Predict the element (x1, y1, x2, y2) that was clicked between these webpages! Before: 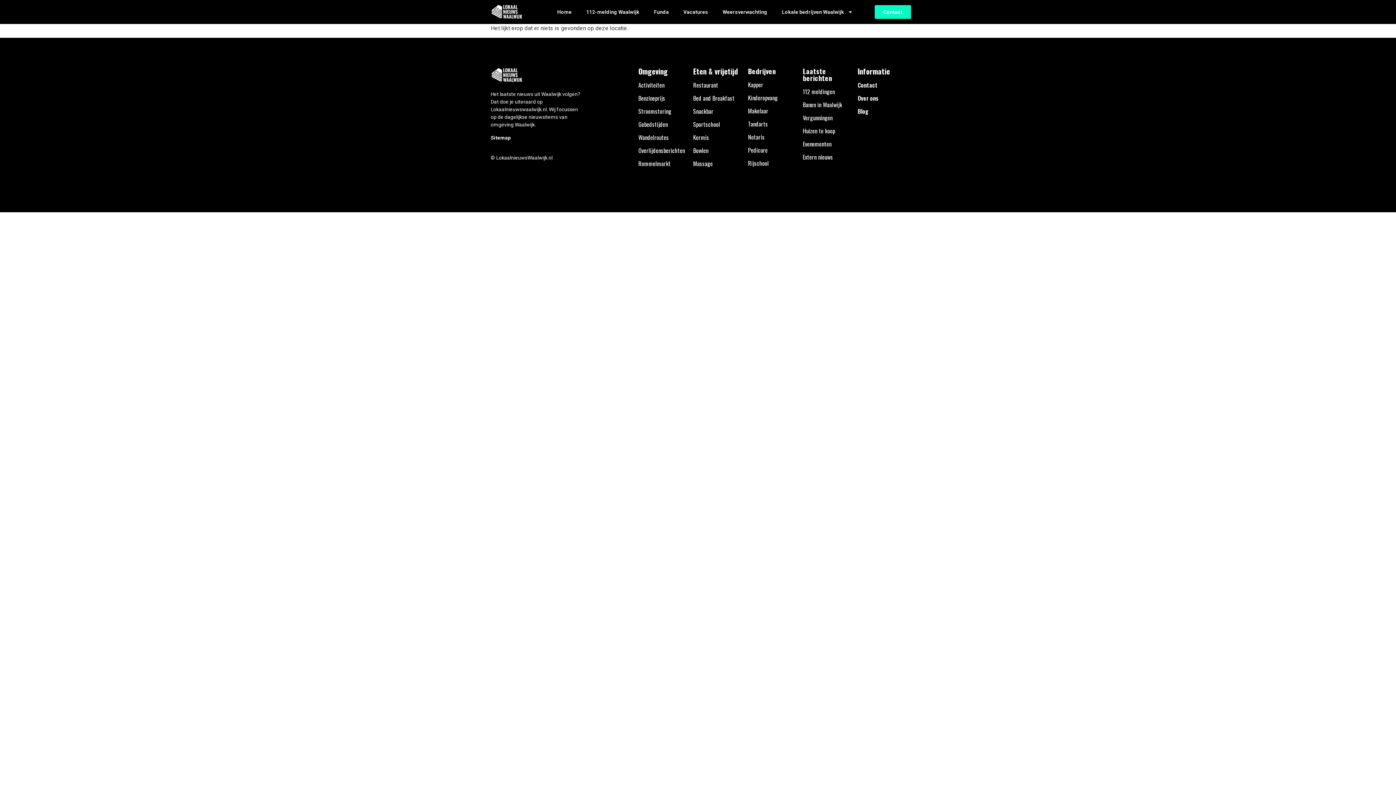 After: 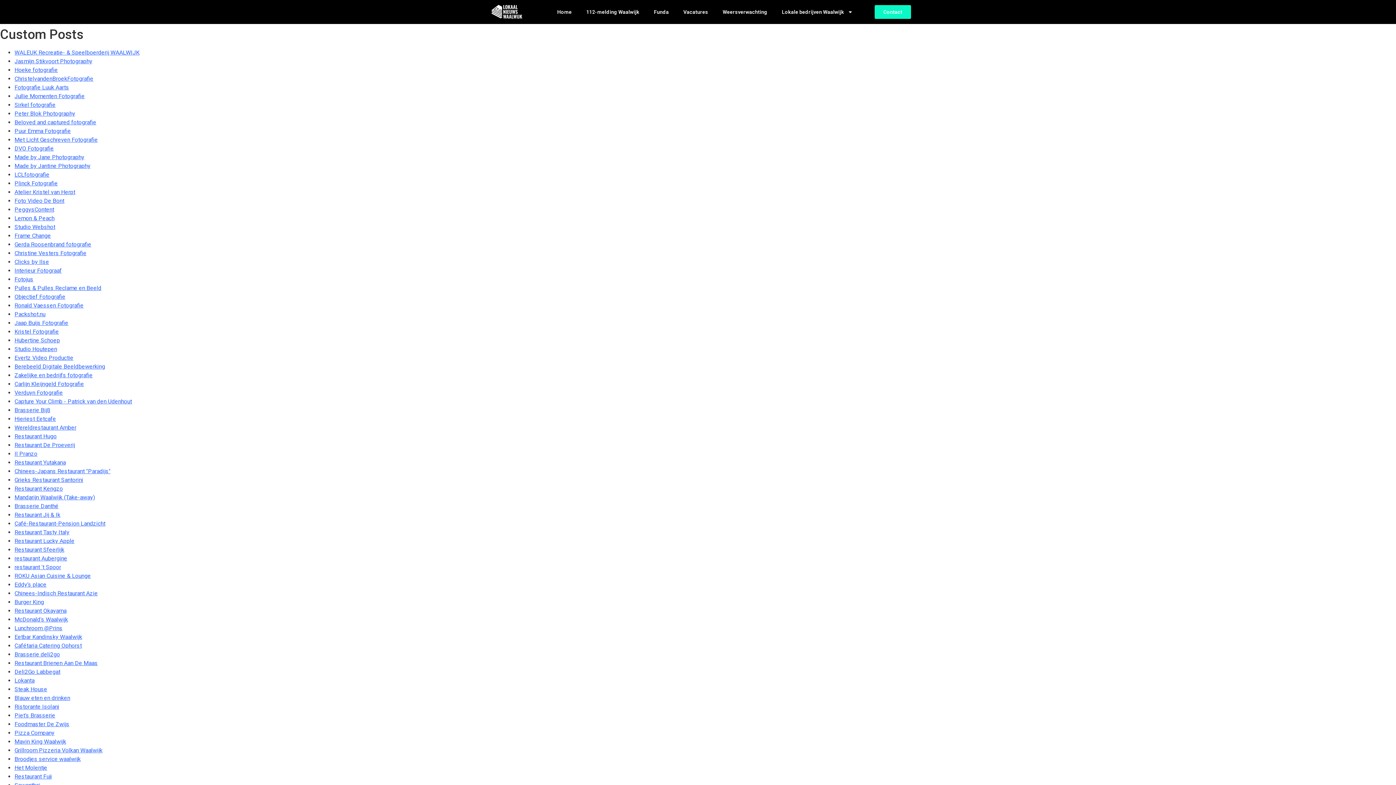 Action: label:   bbox: (510, 134, 512, 140)